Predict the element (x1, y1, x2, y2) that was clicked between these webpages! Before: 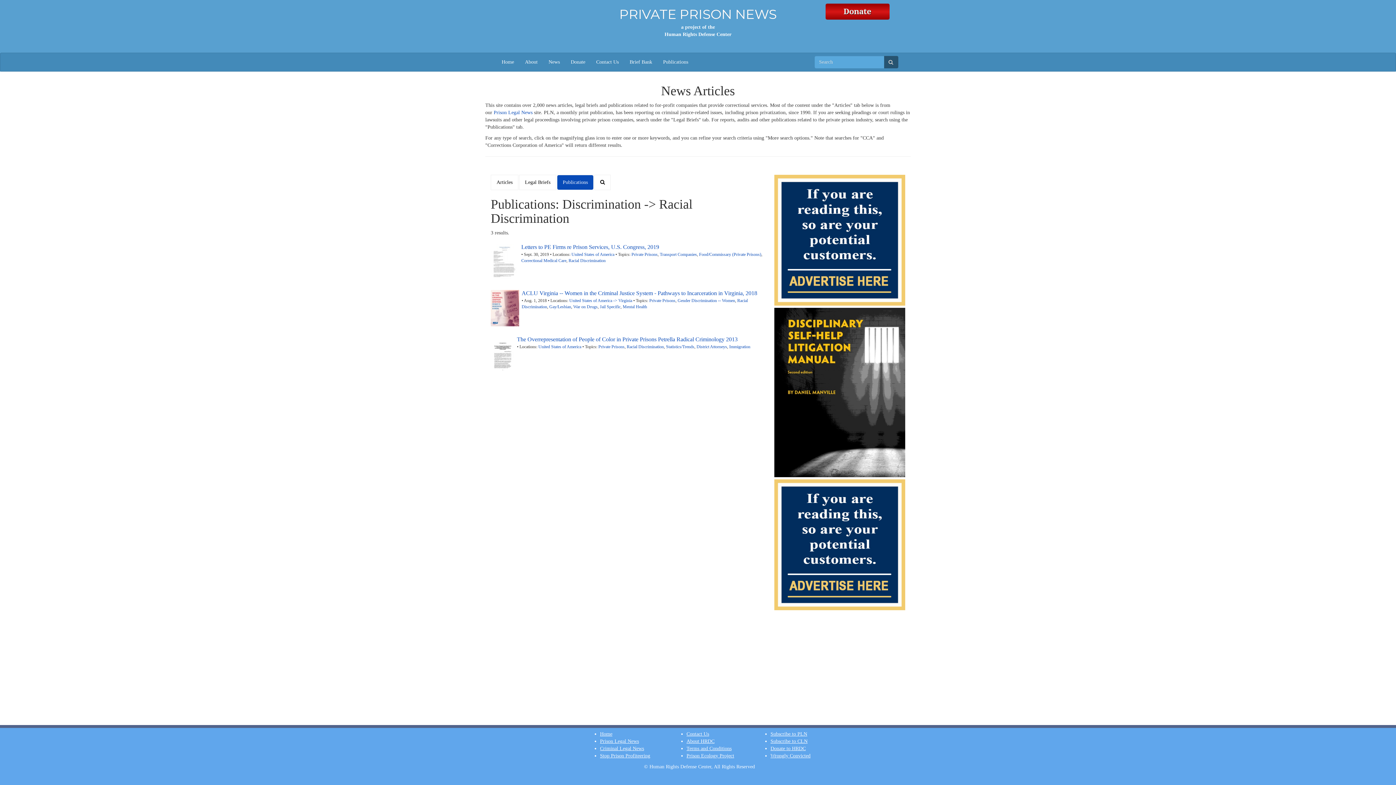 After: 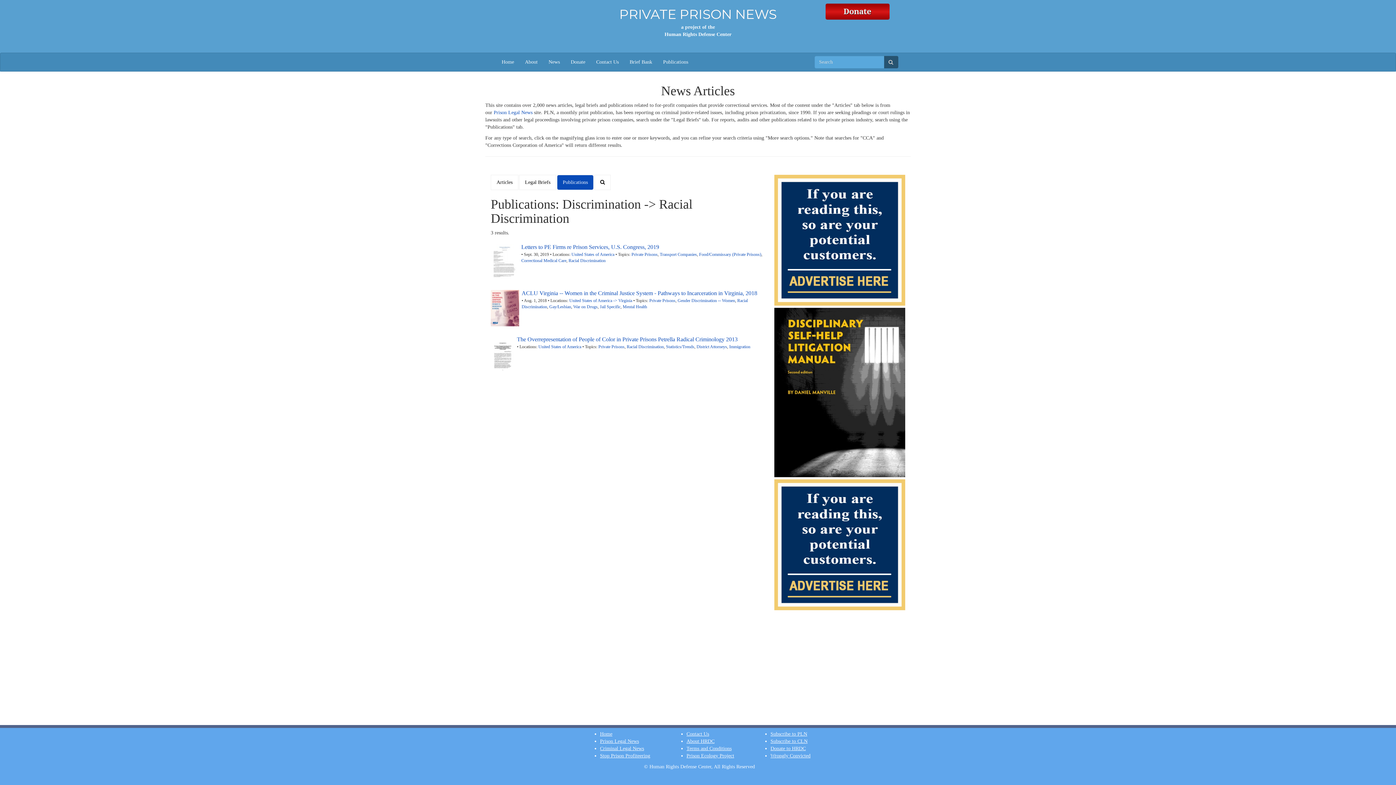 Action: label: About HRDC bbox: (686, 738, 714, 744)